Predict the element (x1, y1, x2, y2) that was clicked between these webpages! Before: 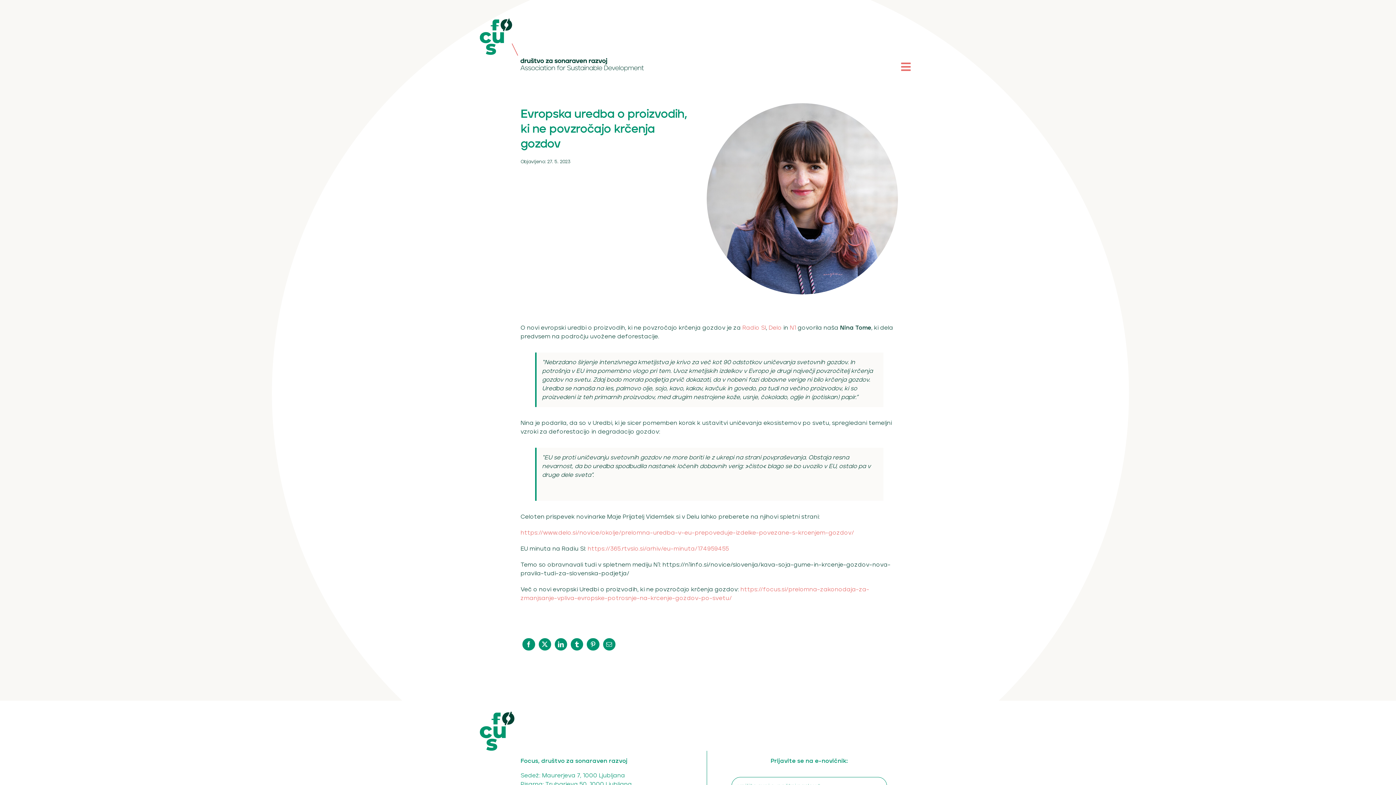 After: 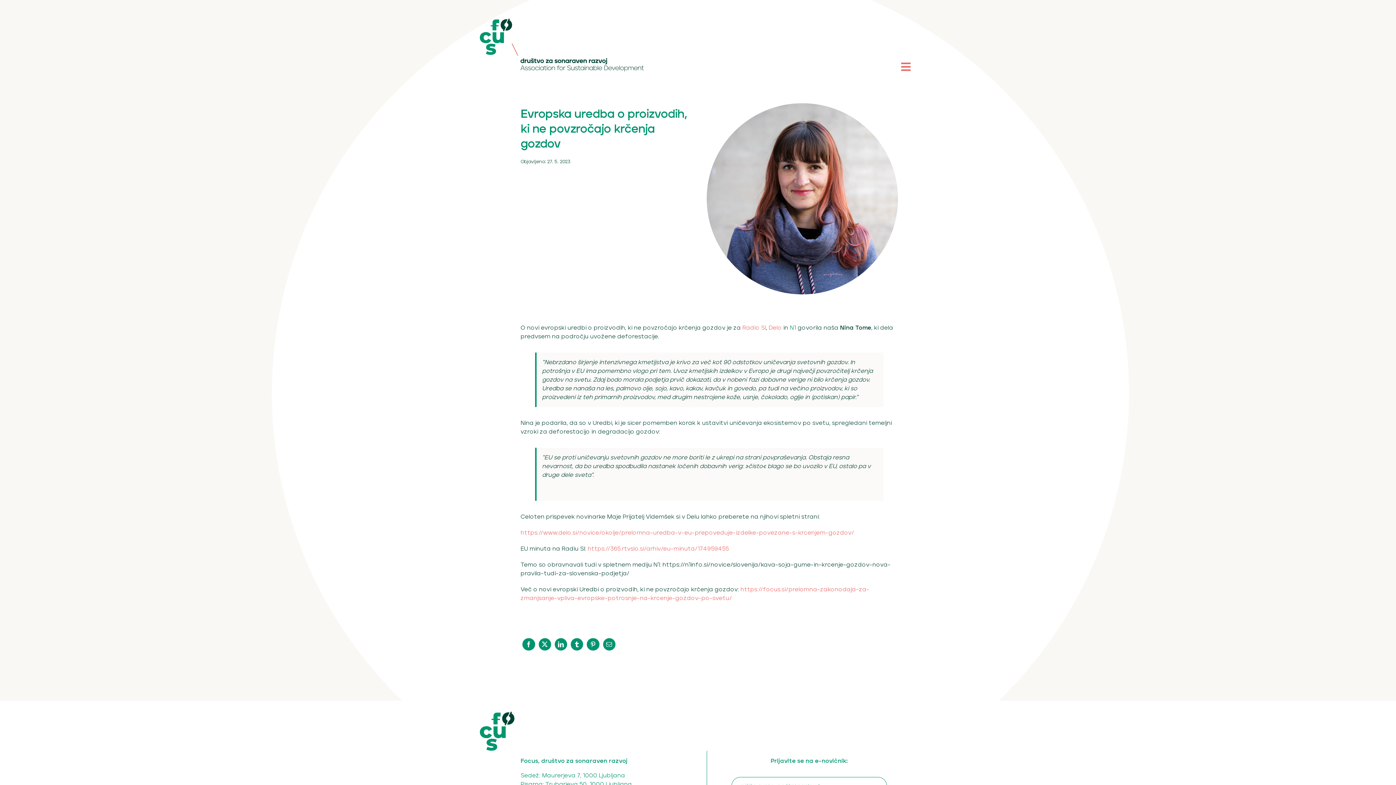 Action: label: N1 bbox: (790, 325, 796, 331)